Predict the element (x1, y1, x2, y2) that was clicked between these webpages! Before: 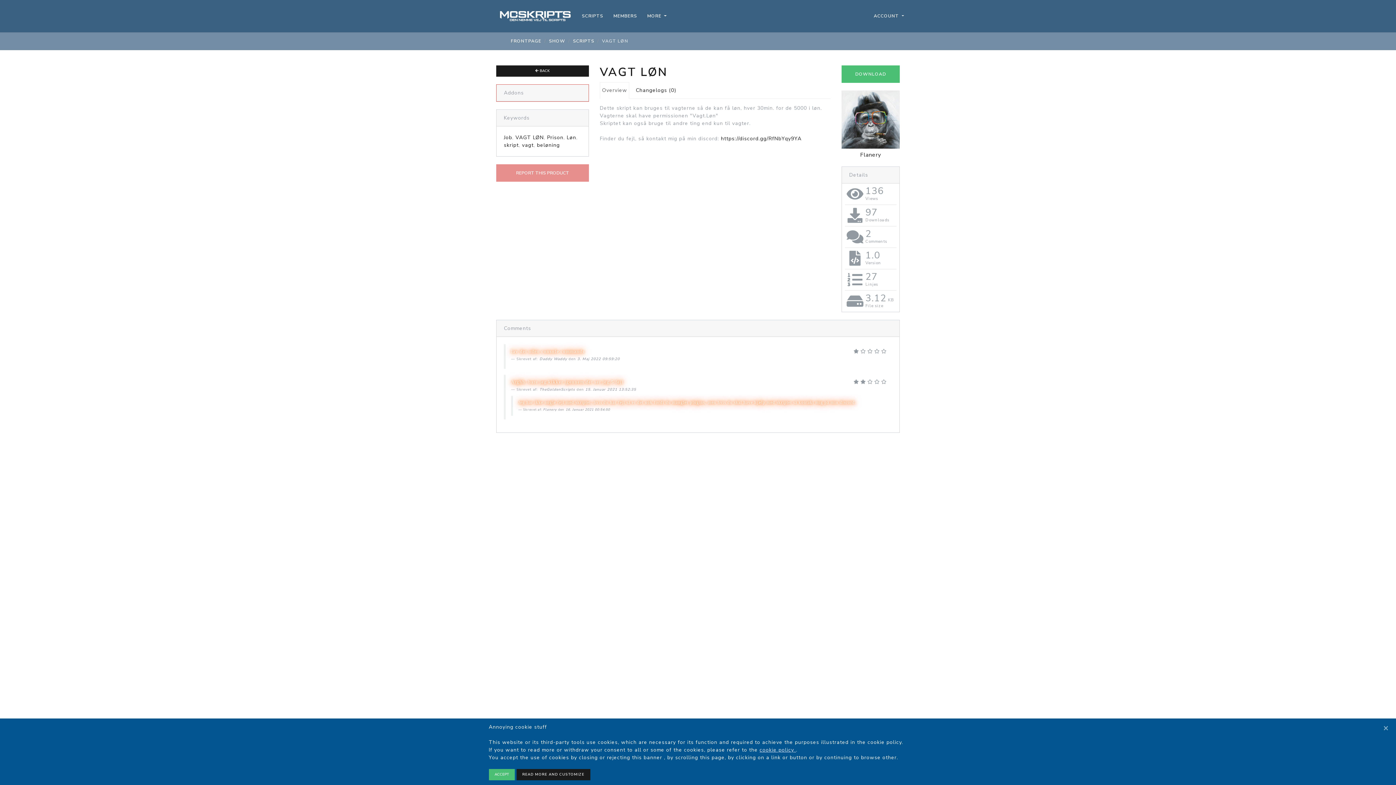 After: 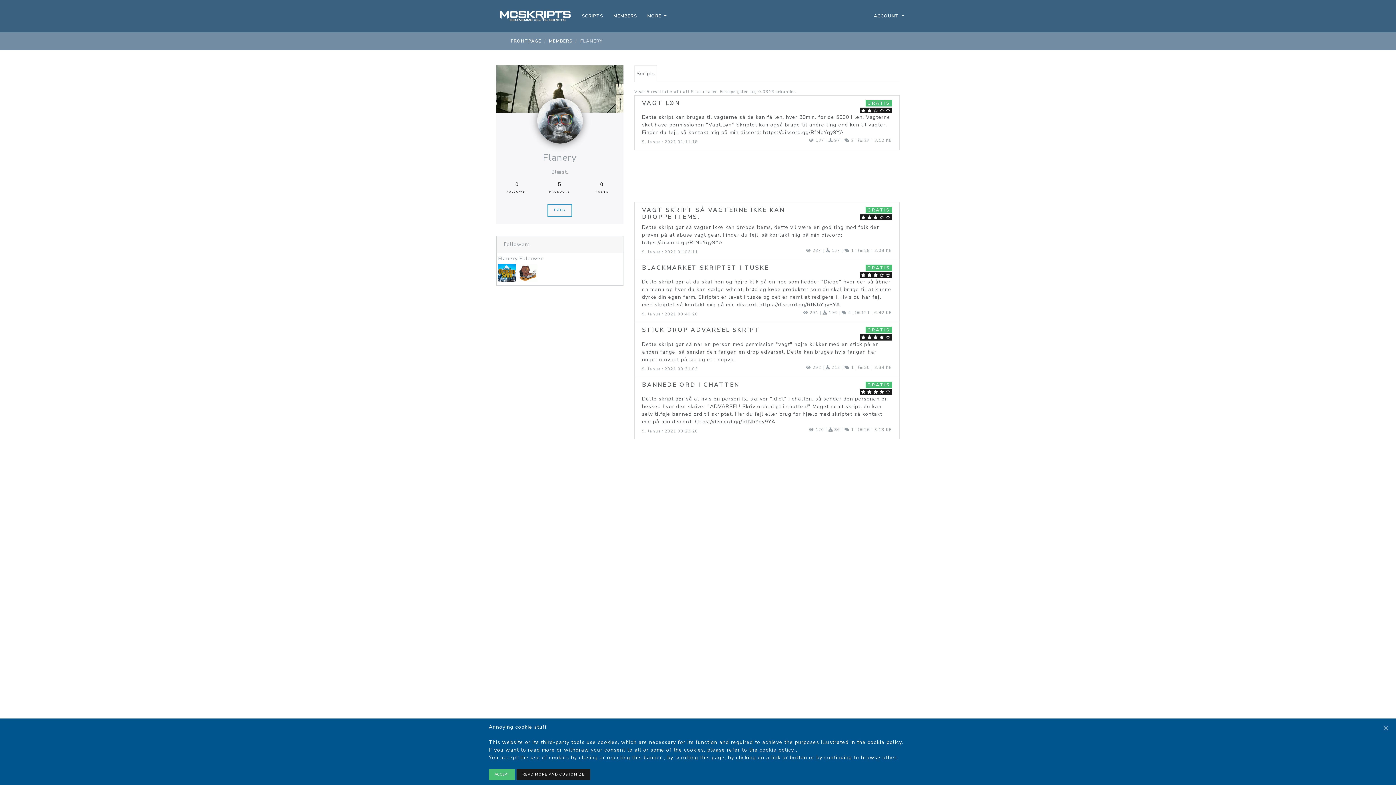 Action: label: Flanery bbox: (841, 90, 900, 158)